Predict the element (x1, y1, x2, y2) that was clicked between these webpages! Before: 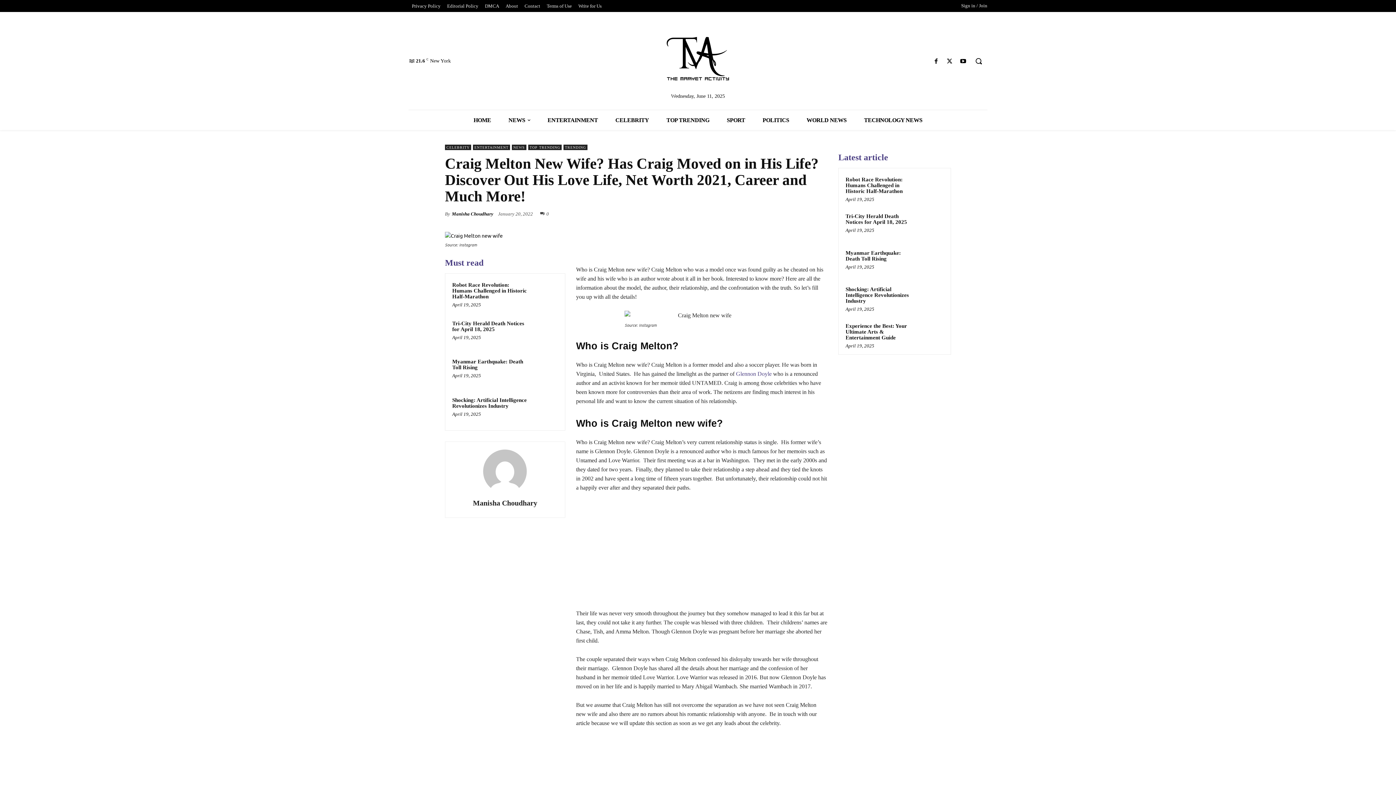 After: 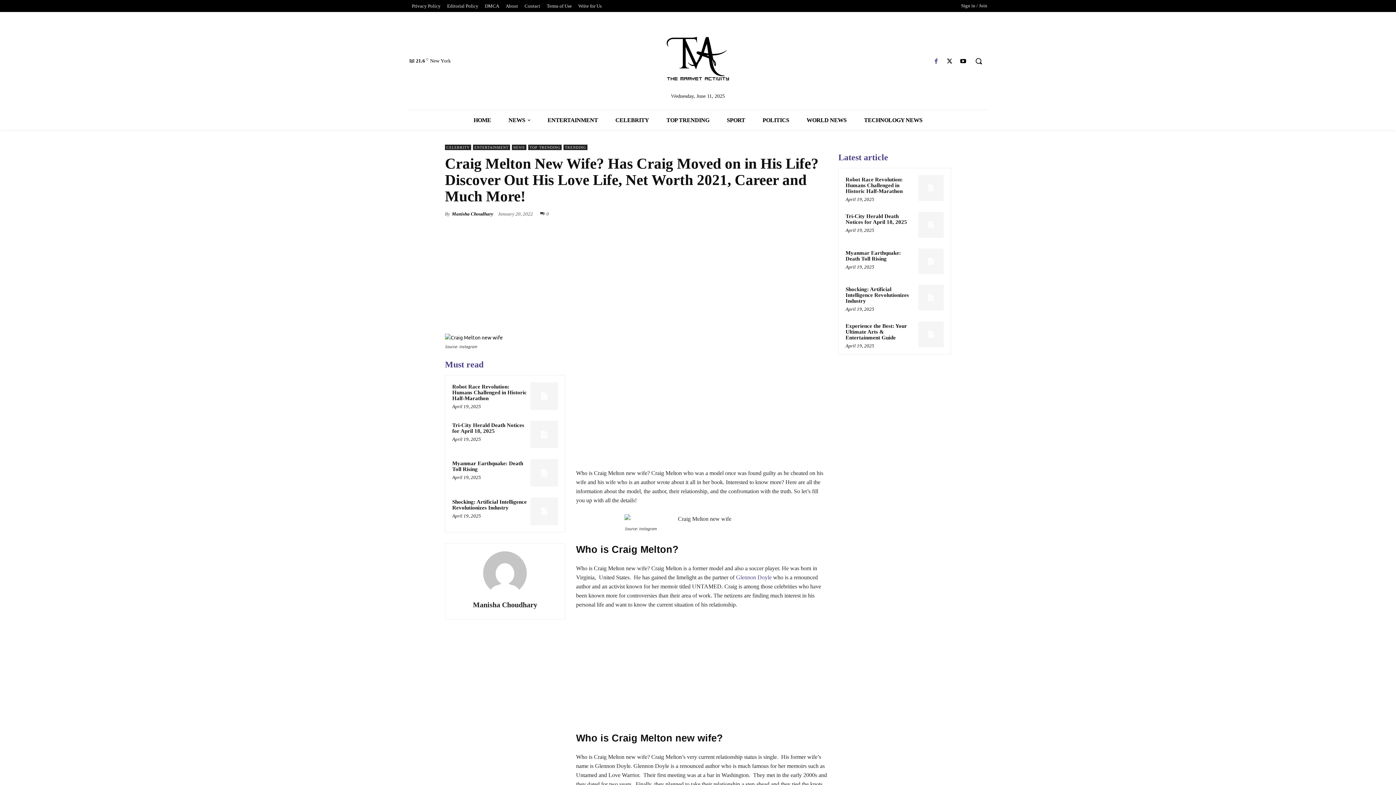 Action: bbox: (931, 56, 941, 66)